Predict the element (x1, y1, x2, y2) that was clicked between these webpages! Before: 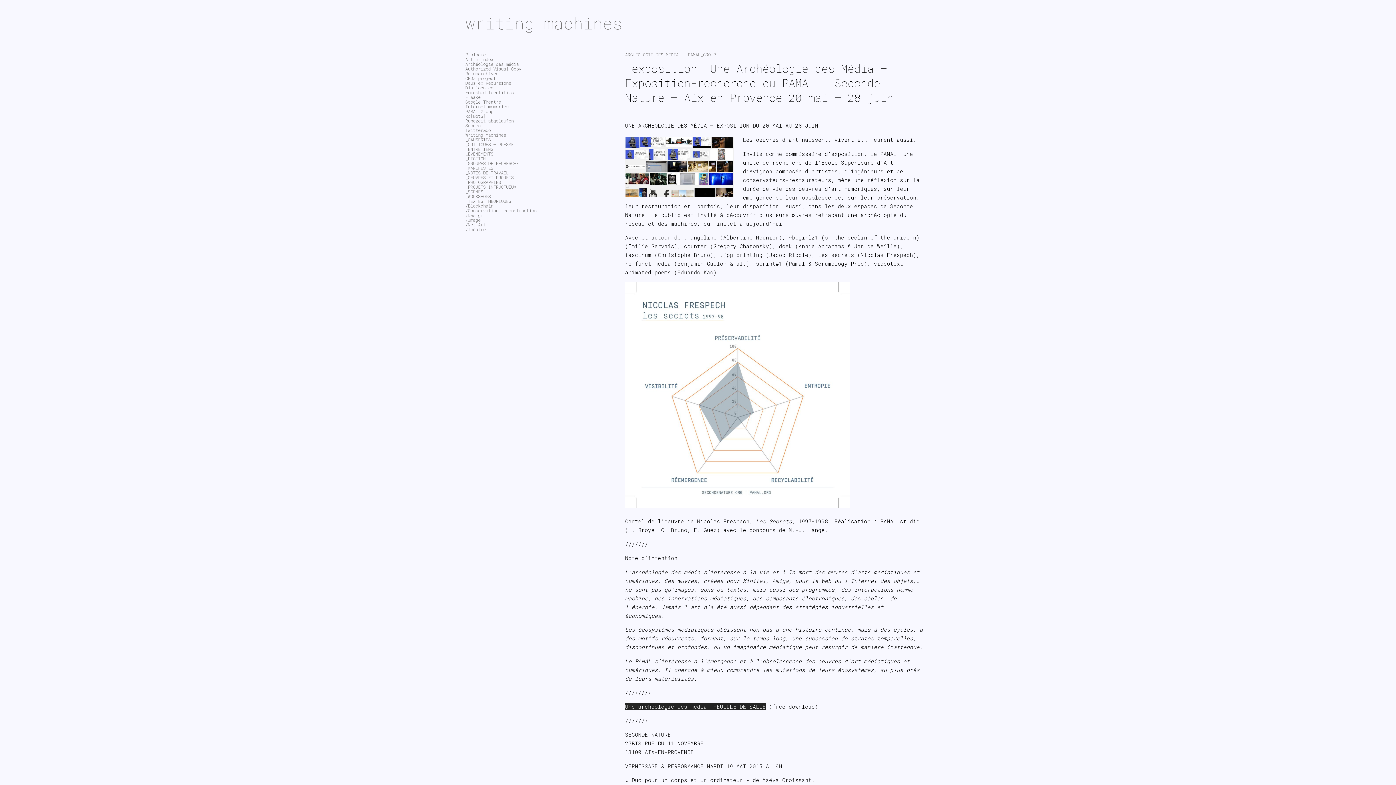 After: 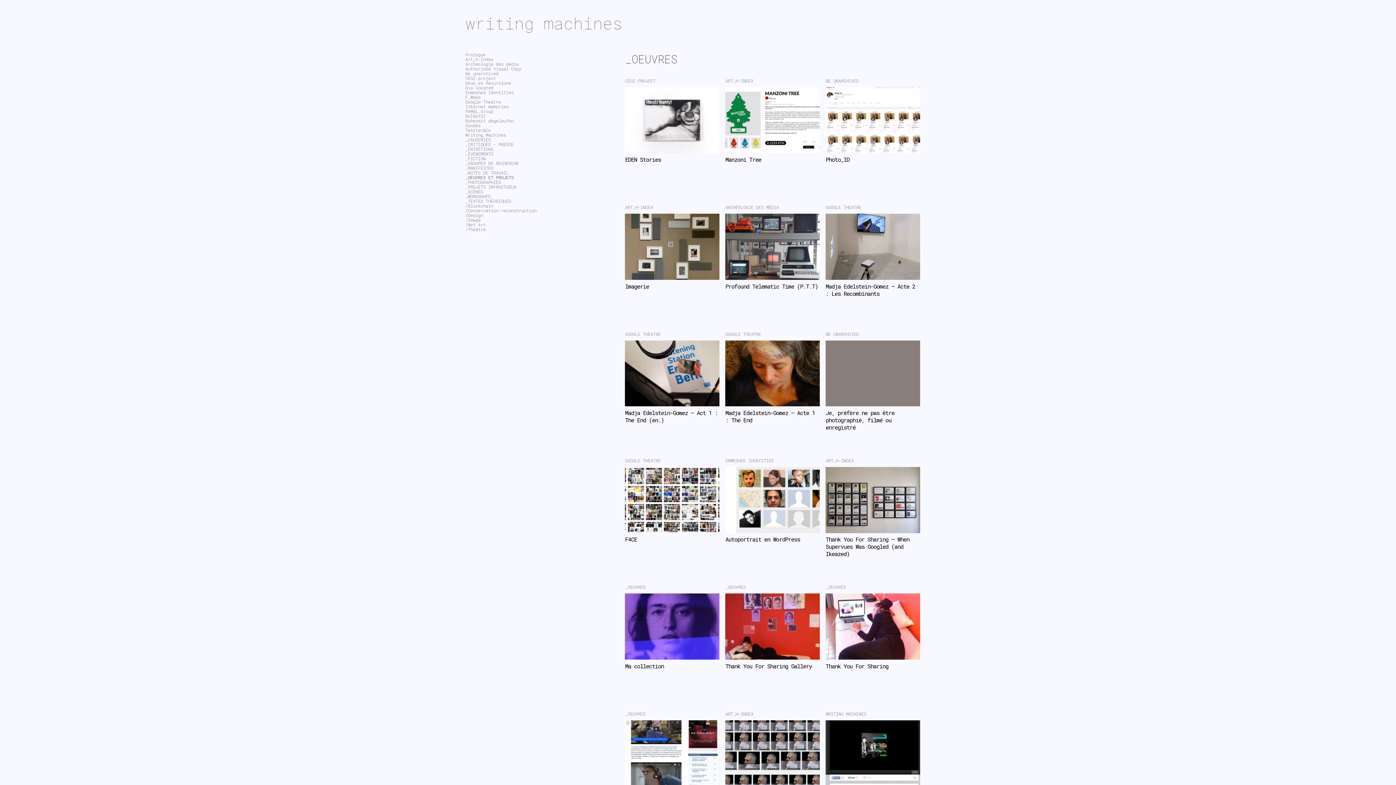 Action: bbox: (465, 174, 513, 180) label: _OEUVRES ET PROJETS